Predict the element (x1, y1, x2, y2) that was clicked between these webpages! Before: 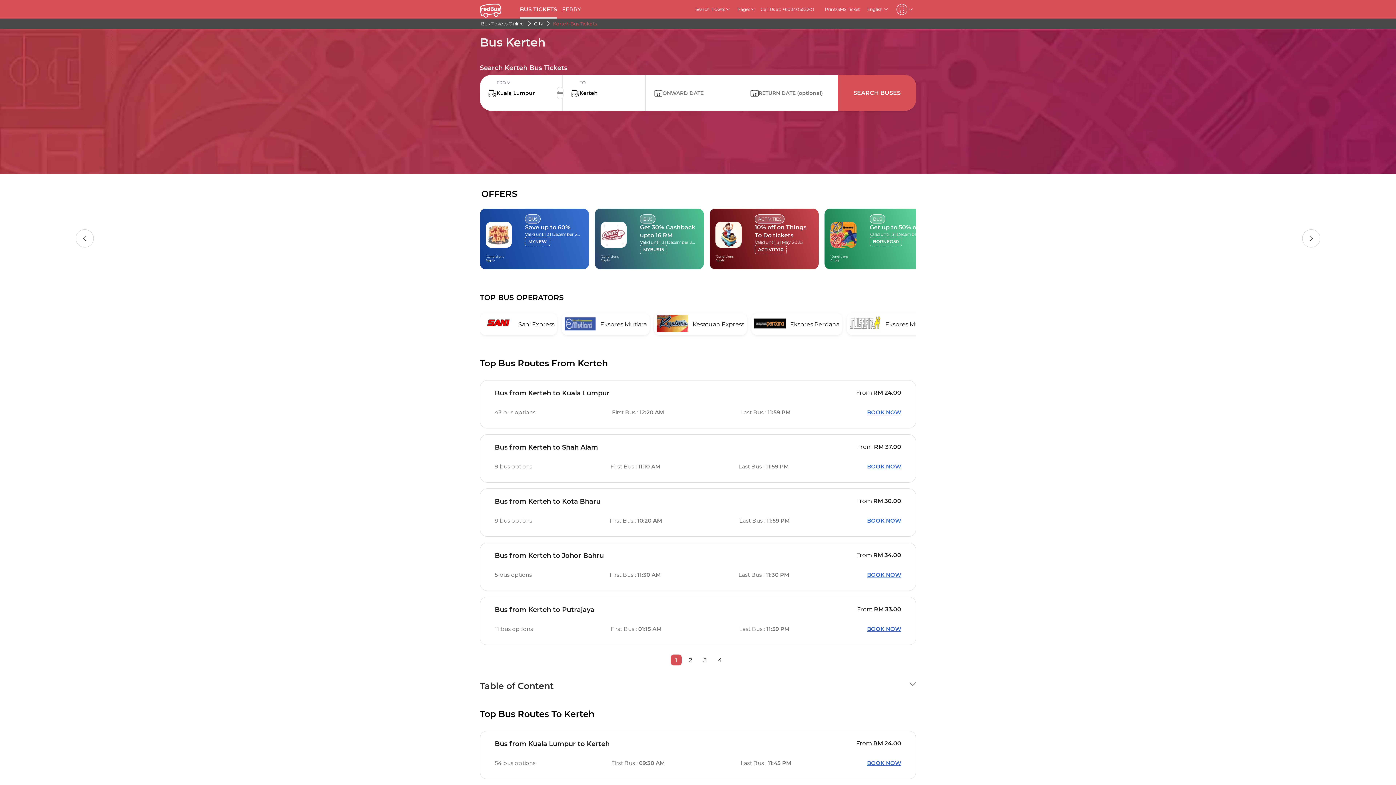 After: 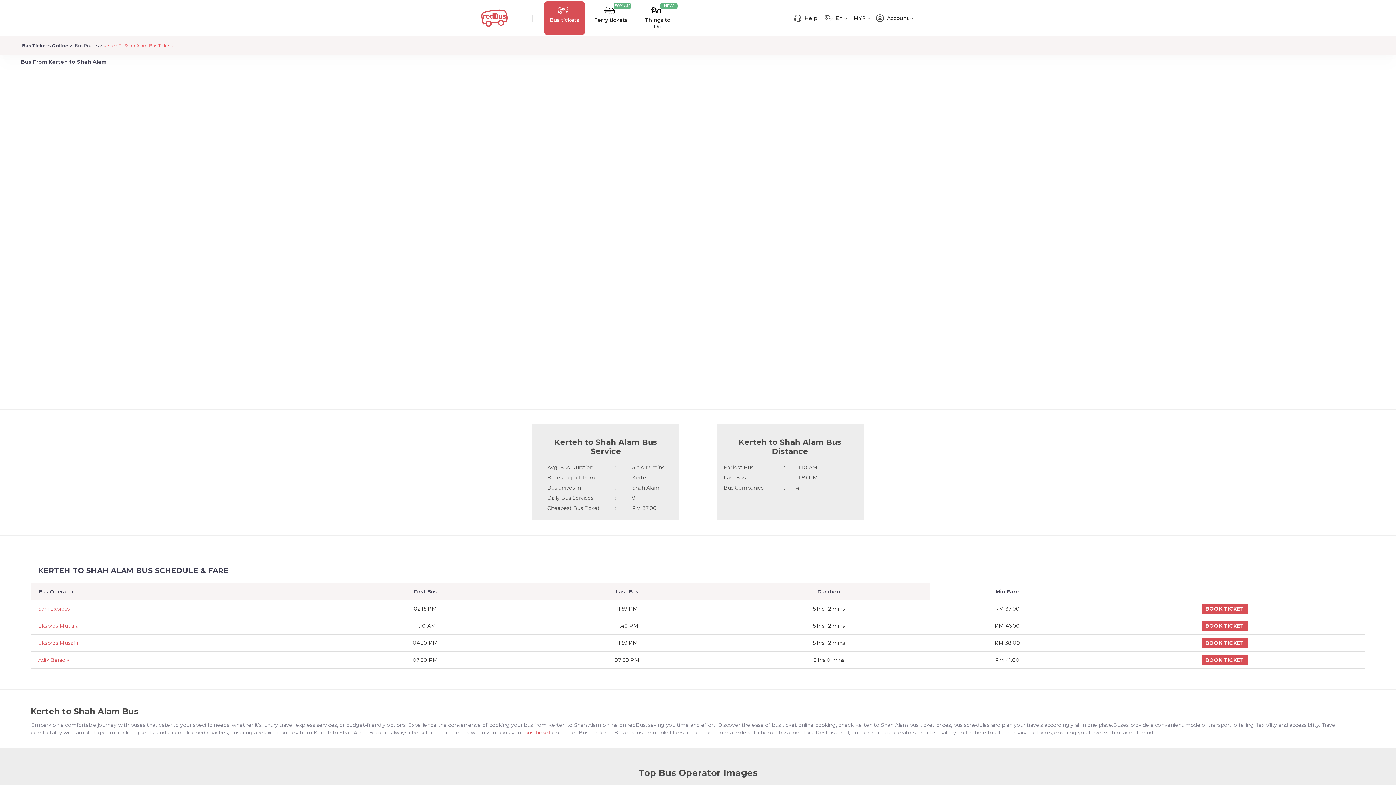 Action: bbox: (494, 443, 598, 451) label: Bus from Kerteh to Shah Alam